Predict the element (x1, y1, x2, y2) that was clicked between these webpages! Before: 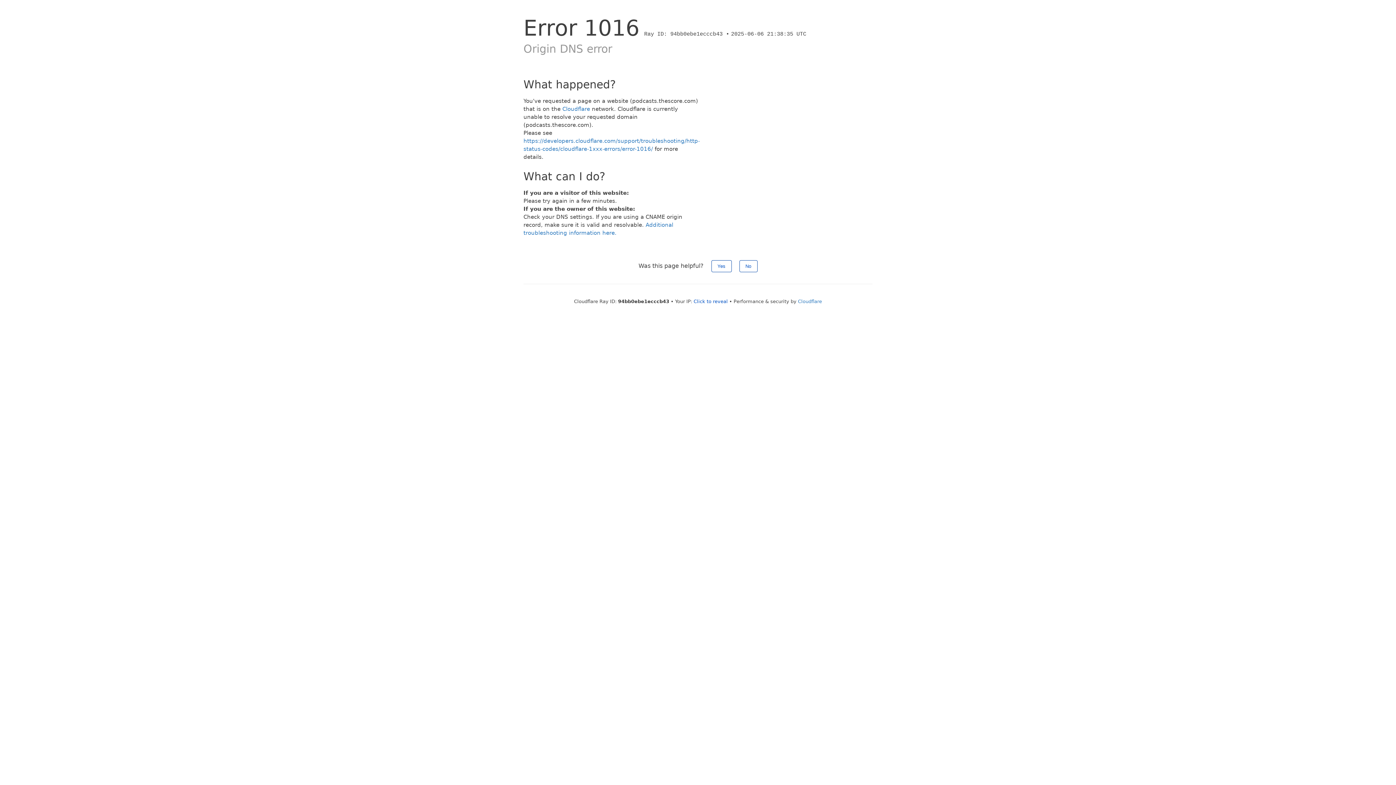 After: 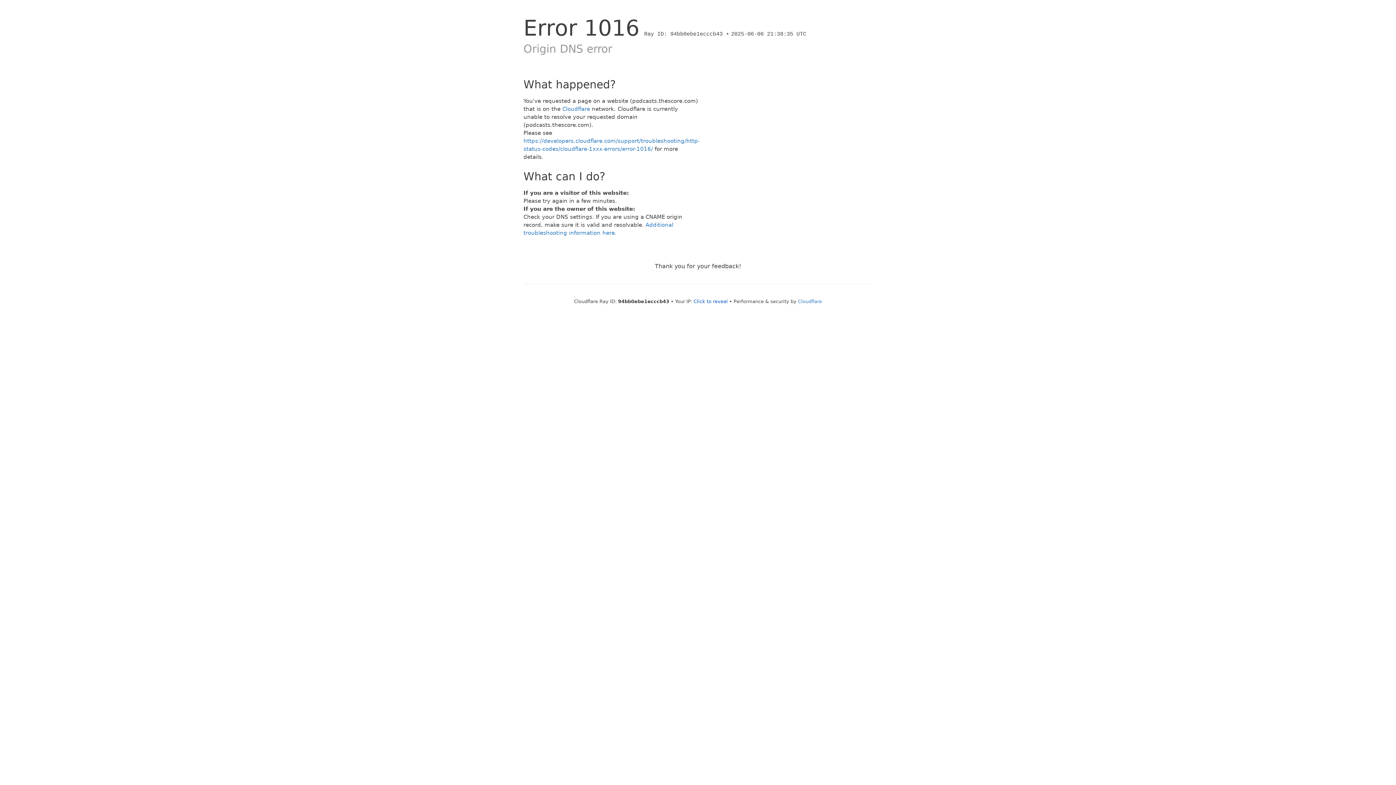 Action: label: No bbox: (739, 260, 757, 272)